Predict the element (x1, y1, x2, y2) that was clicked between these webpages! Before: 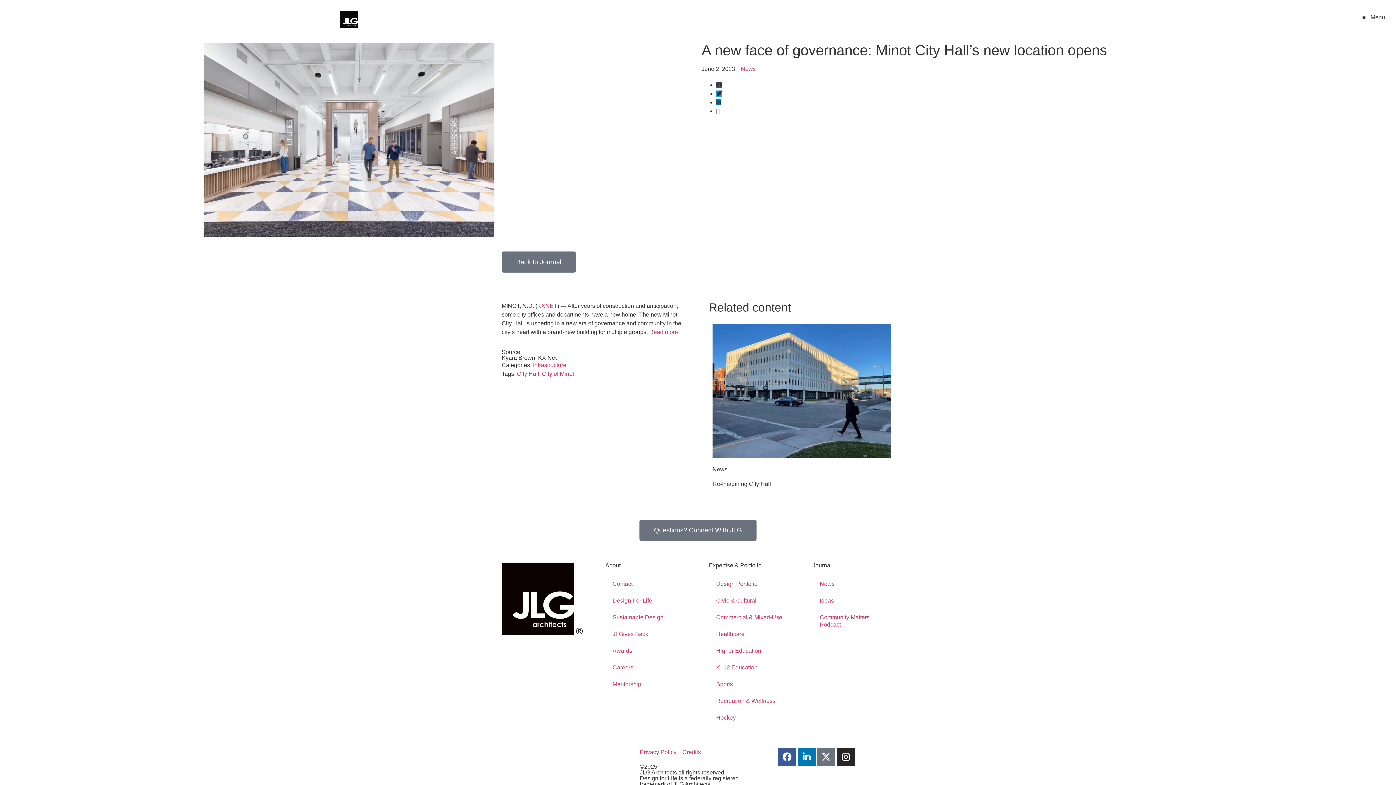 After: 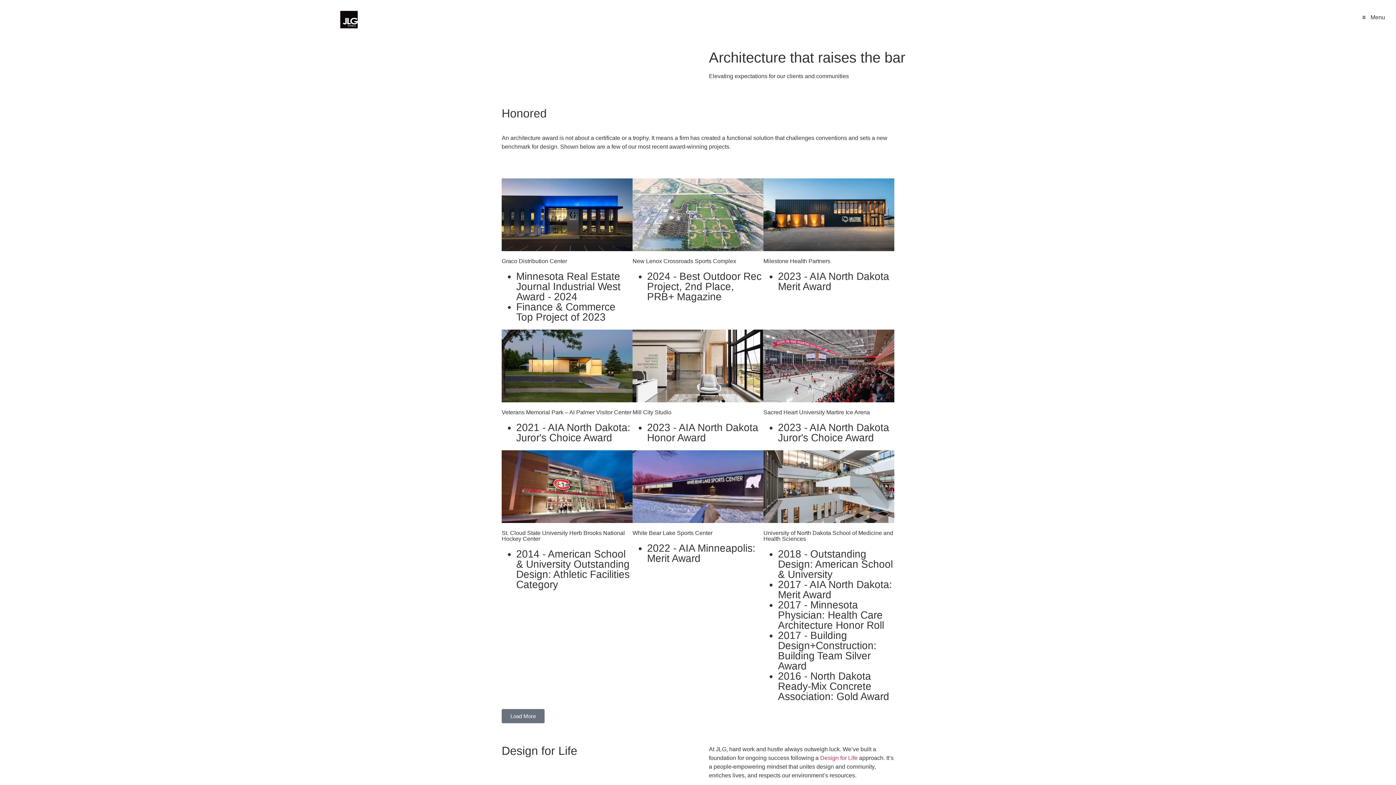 Action: label: Awards bbox: (605, 642, 687, 659)